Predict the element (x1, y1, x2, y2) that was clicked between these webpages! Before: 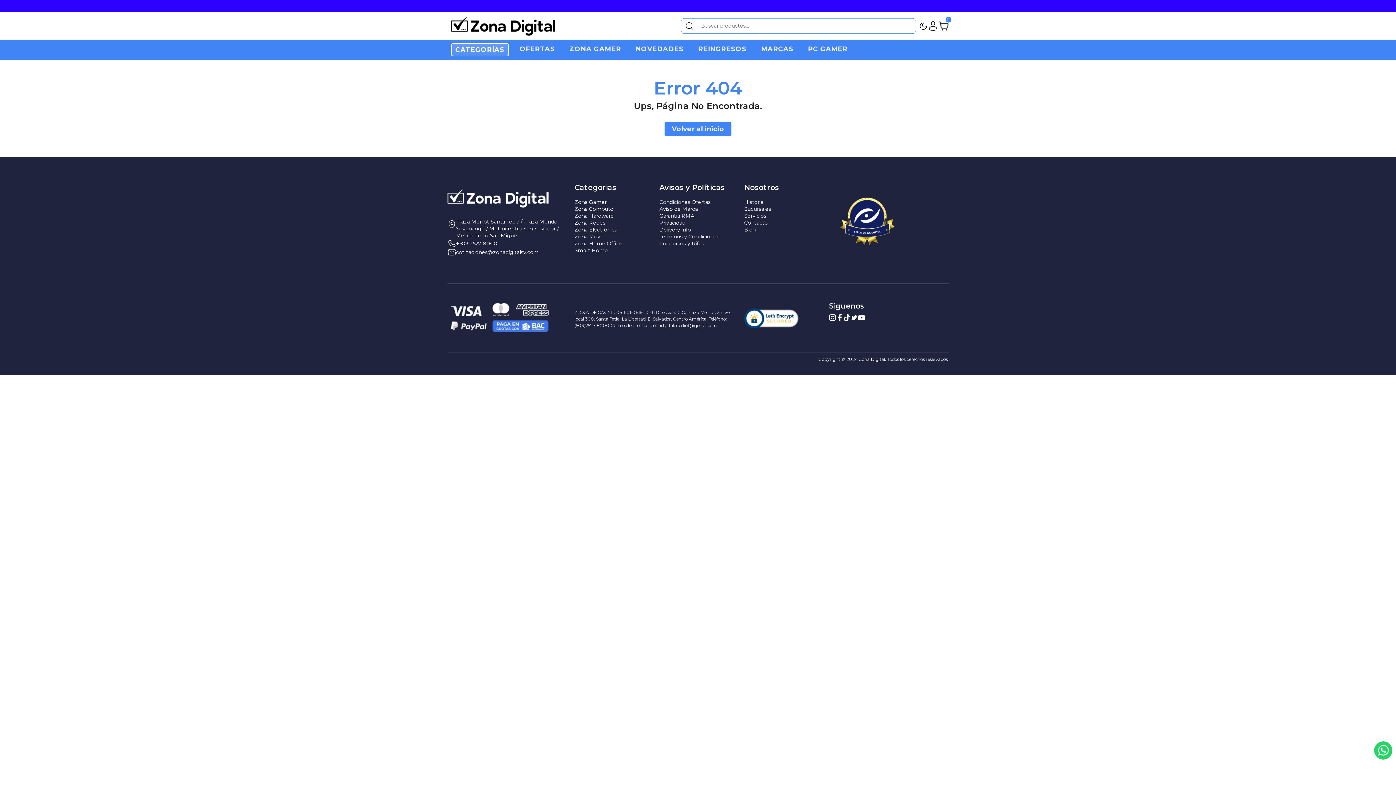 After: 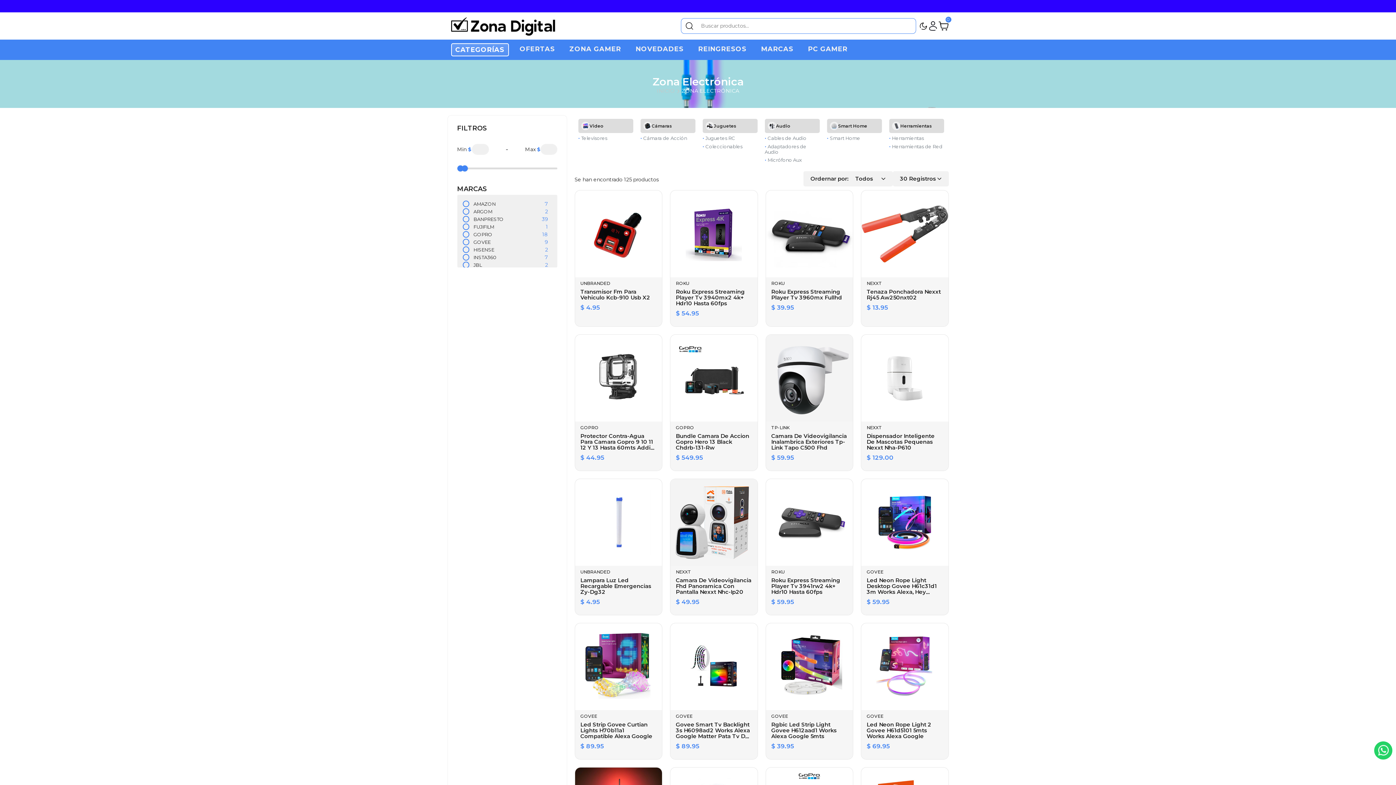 Action: label: Zona Electrónica bbox: (574, 226, 617, 233)